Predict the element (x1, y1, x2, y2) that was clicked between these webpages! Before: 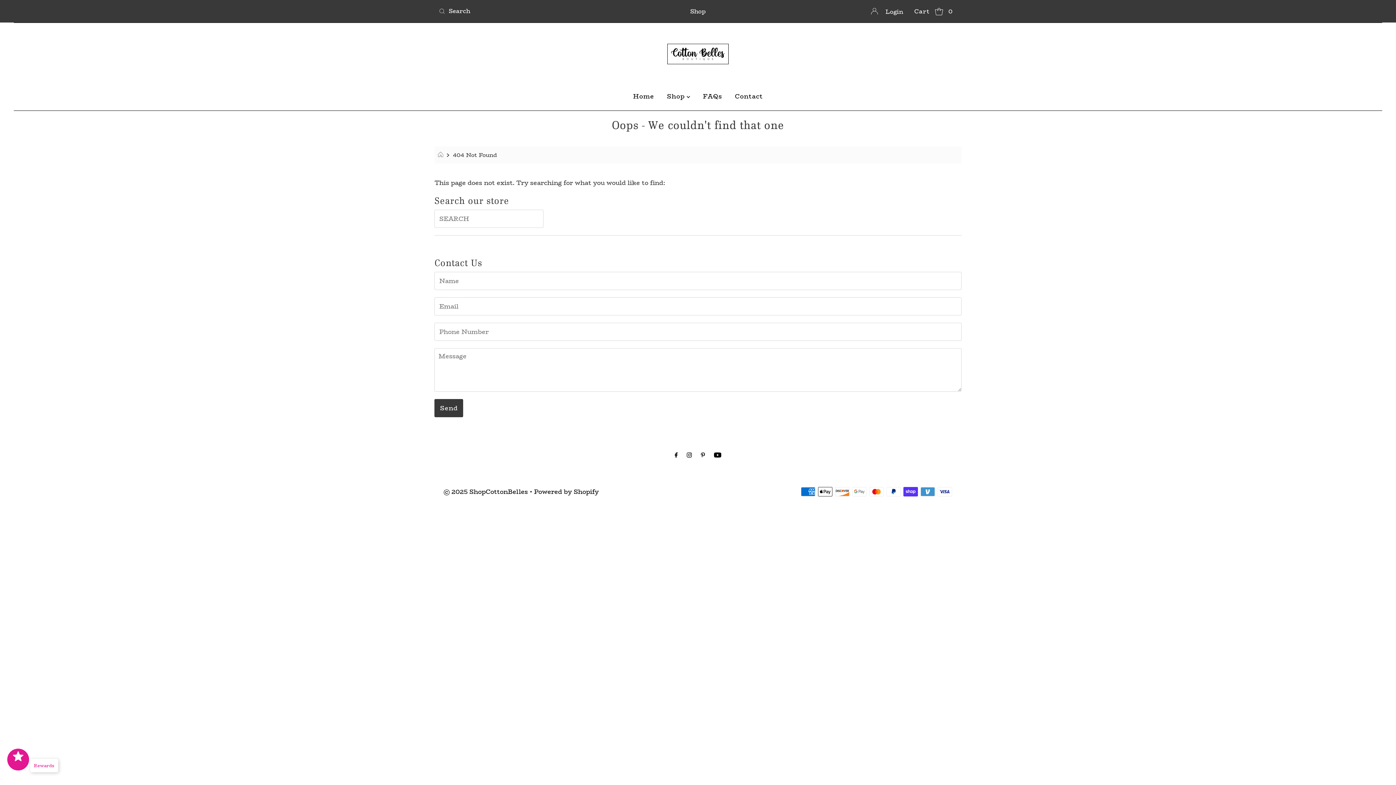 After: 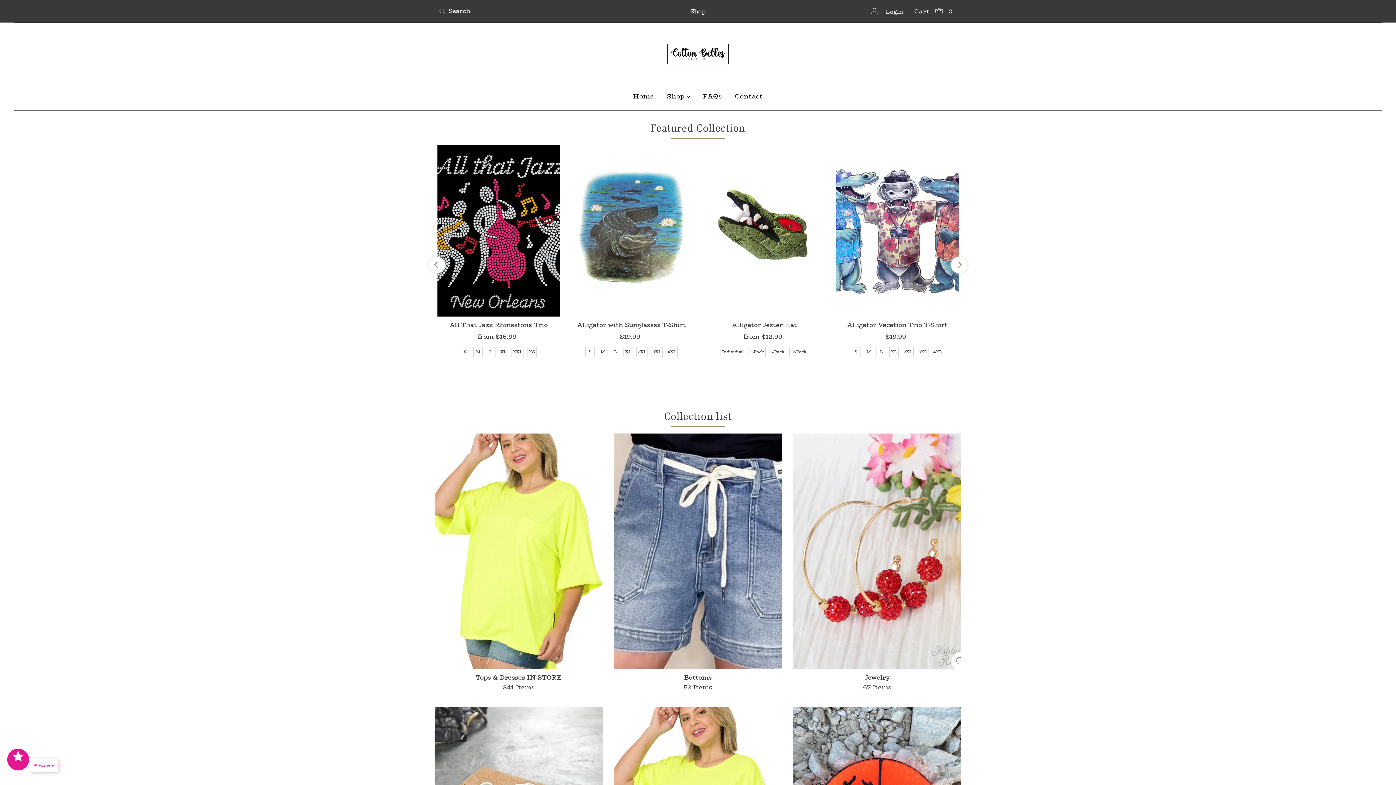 Action: label: Home bbox: (627, 85, 659, 107)